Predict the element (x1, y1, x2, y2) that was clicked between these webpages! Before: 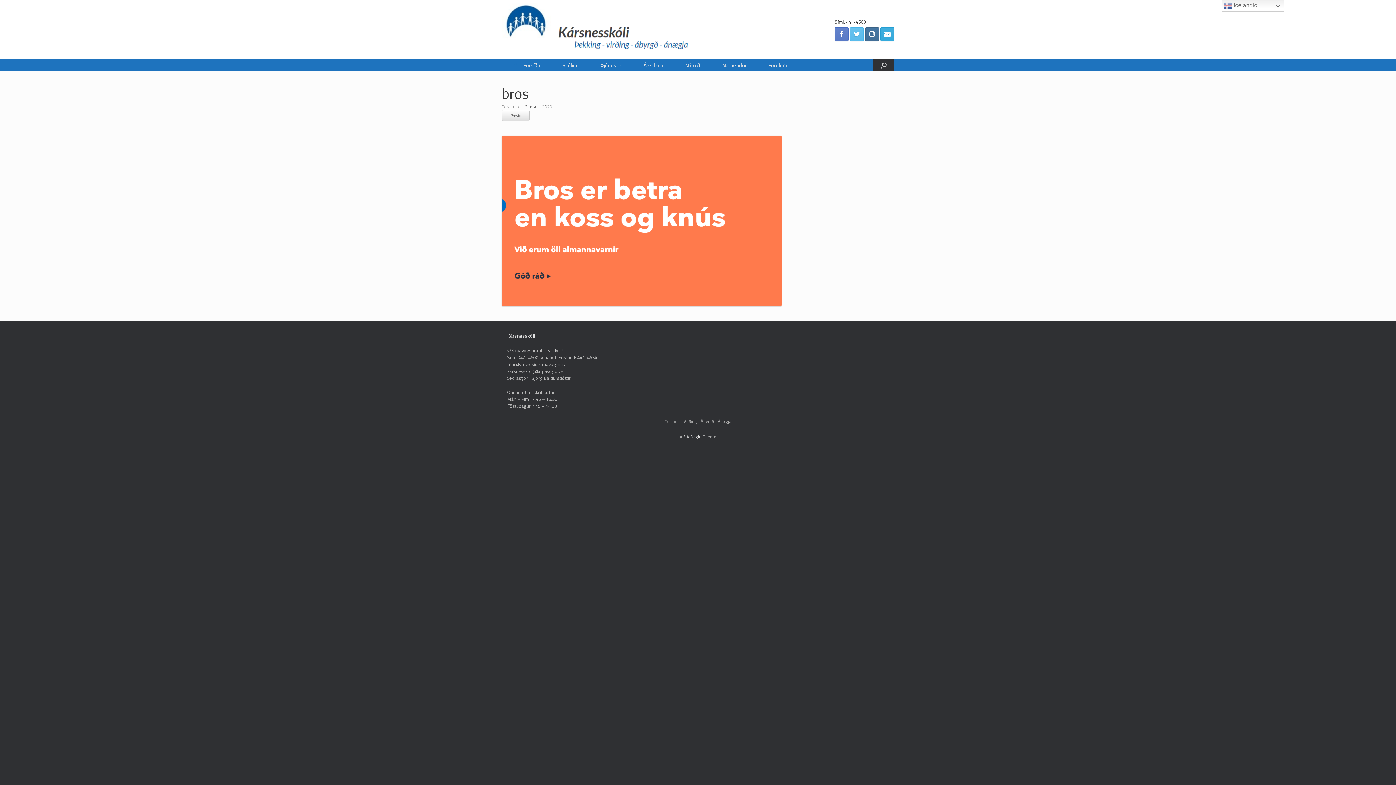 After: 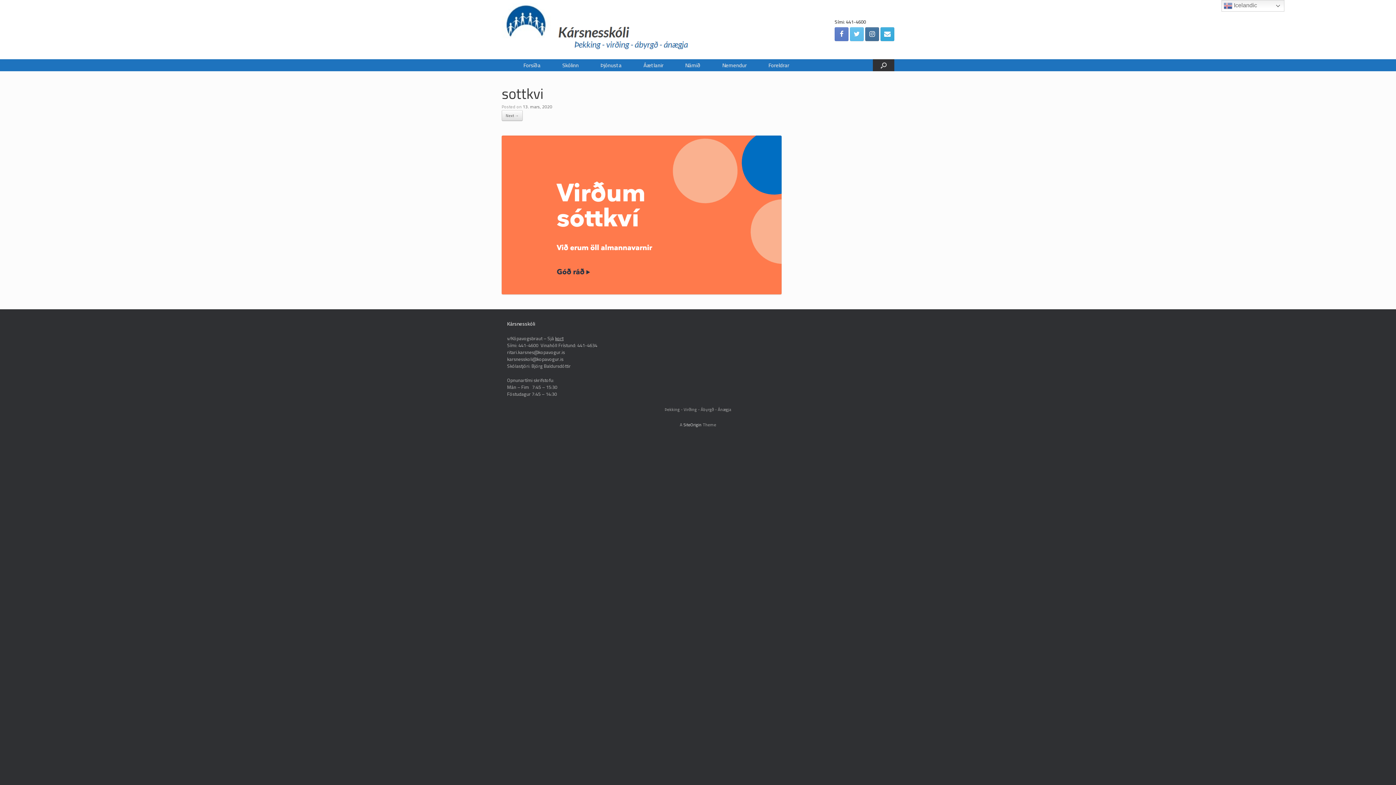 Action: bbox: (501, 300, 781, 309)